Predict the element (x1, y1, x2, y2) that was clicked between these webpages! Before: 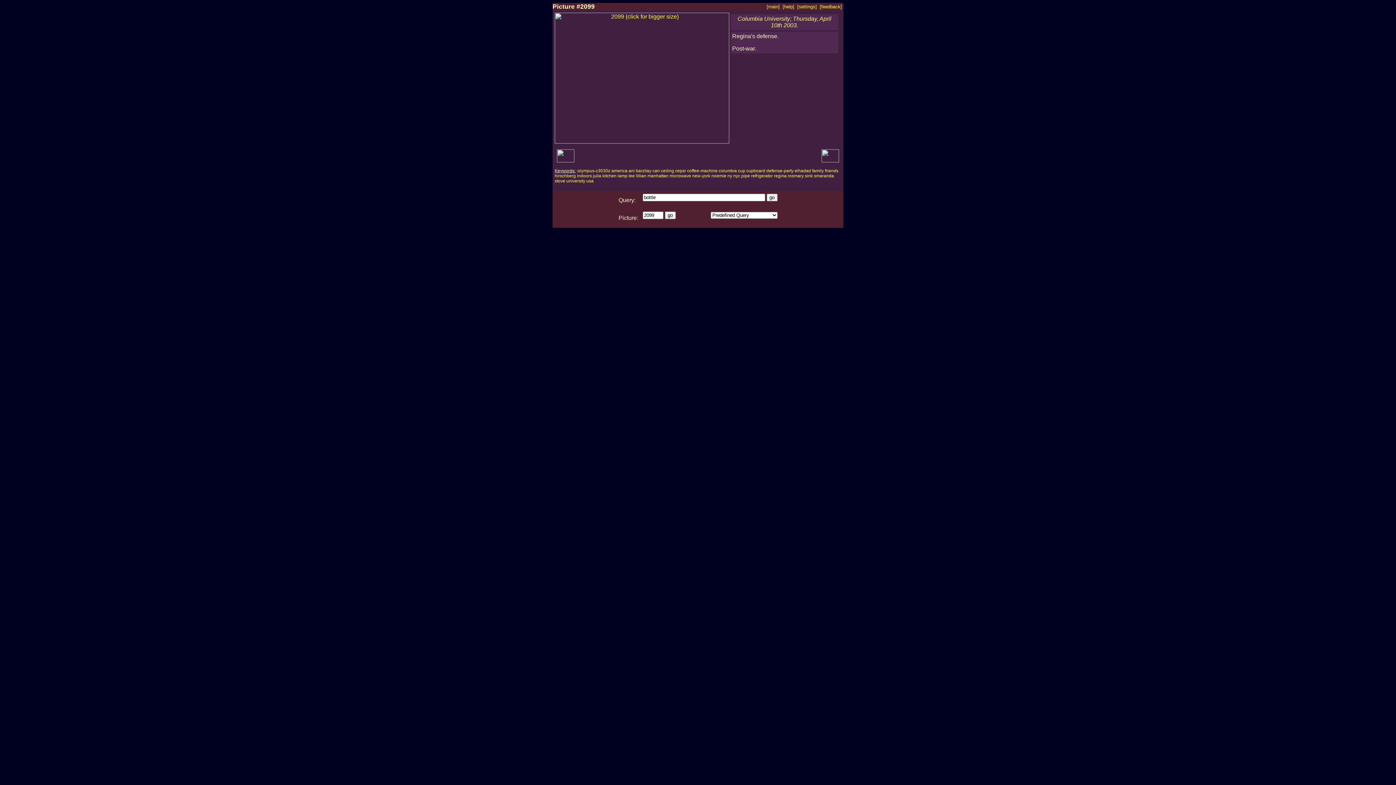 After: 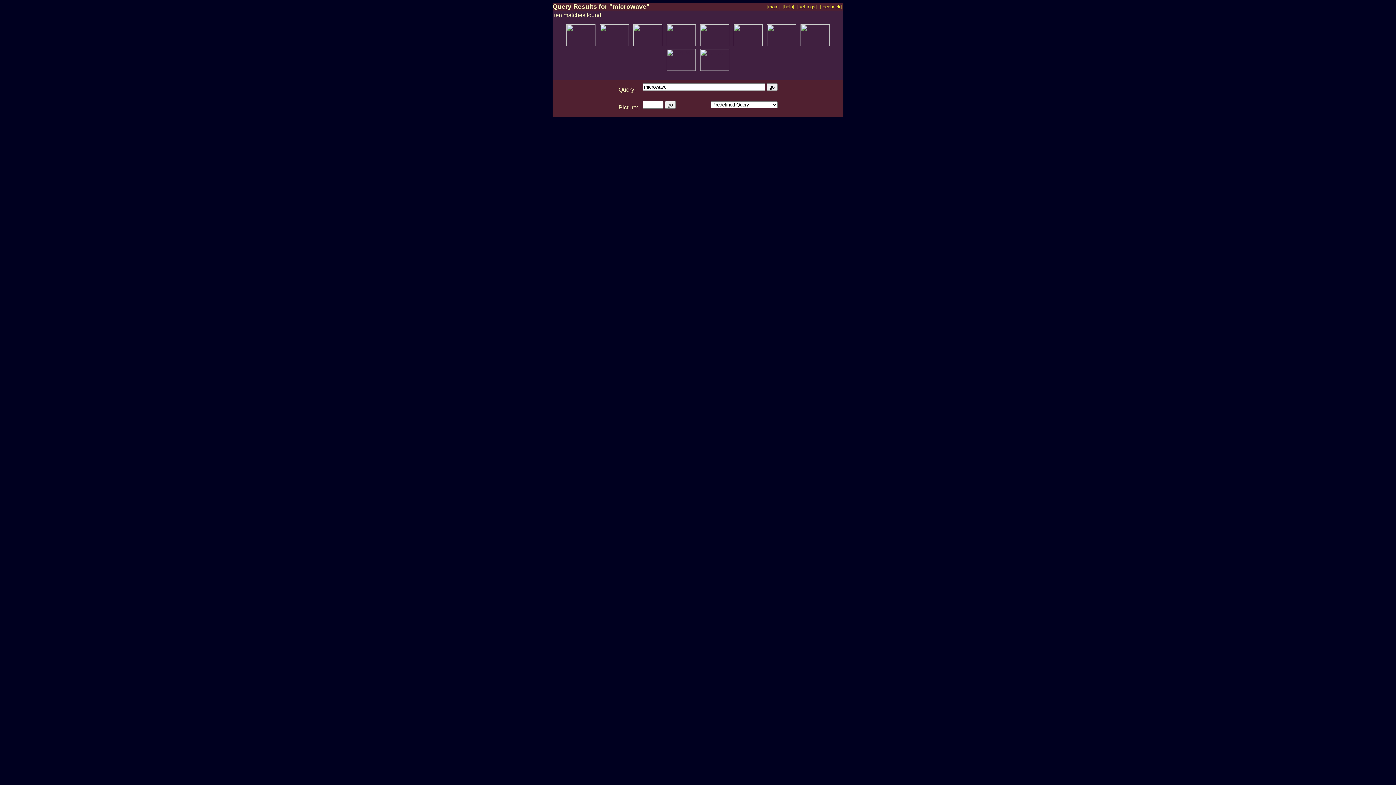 Action: label: microwave bbox: (669, 173, 691, 178)